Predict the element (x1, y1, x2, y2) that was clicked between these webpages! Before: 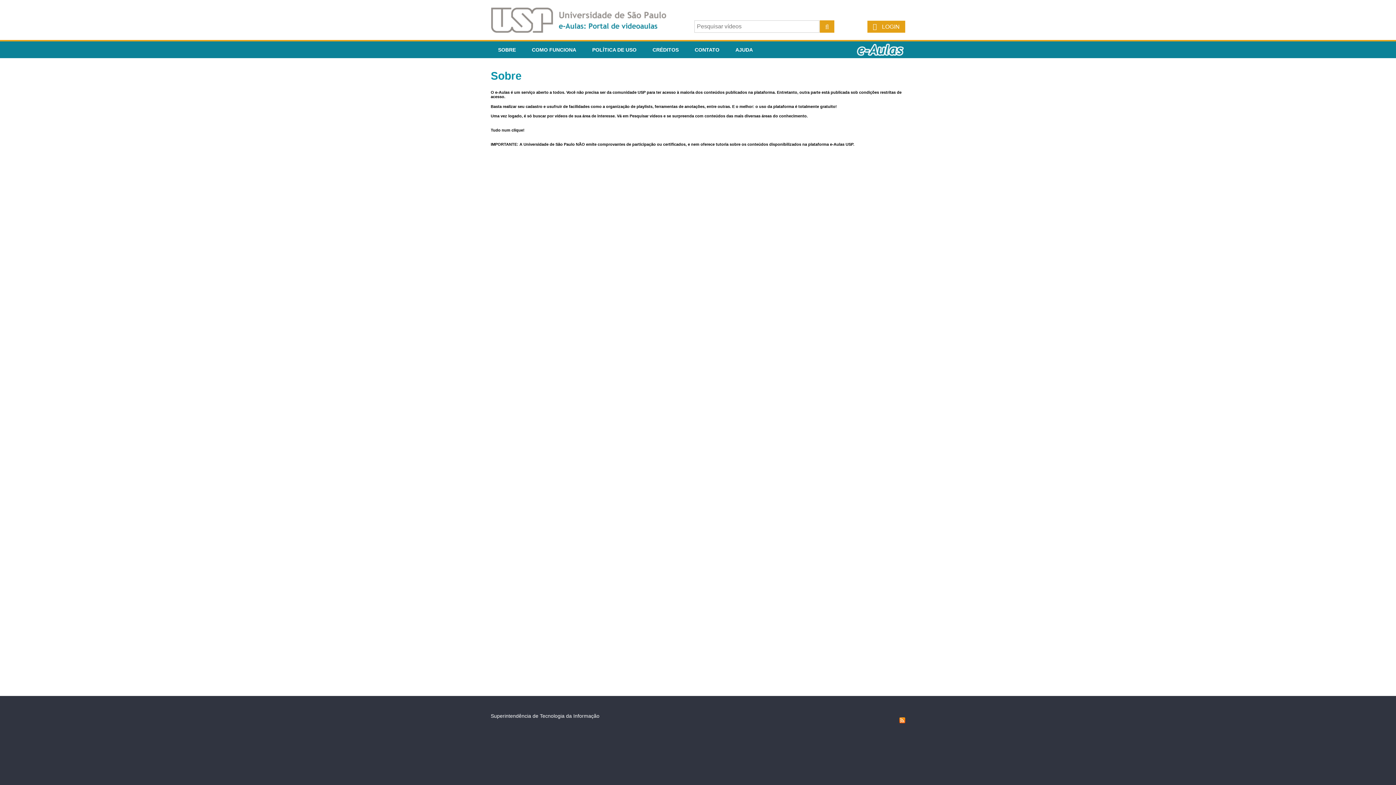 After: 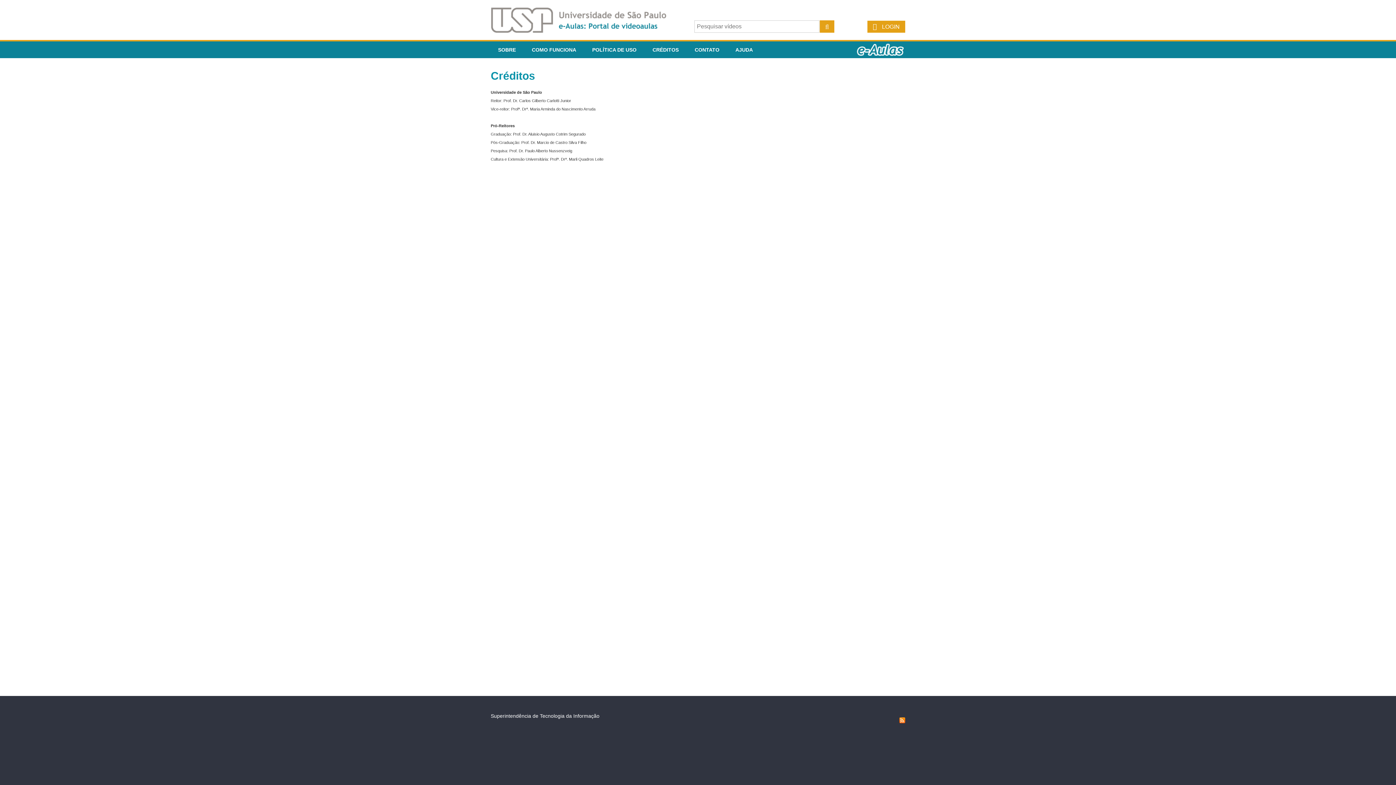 Action: label: CRÉDITOS bbox: (645, 41, 686, 58)